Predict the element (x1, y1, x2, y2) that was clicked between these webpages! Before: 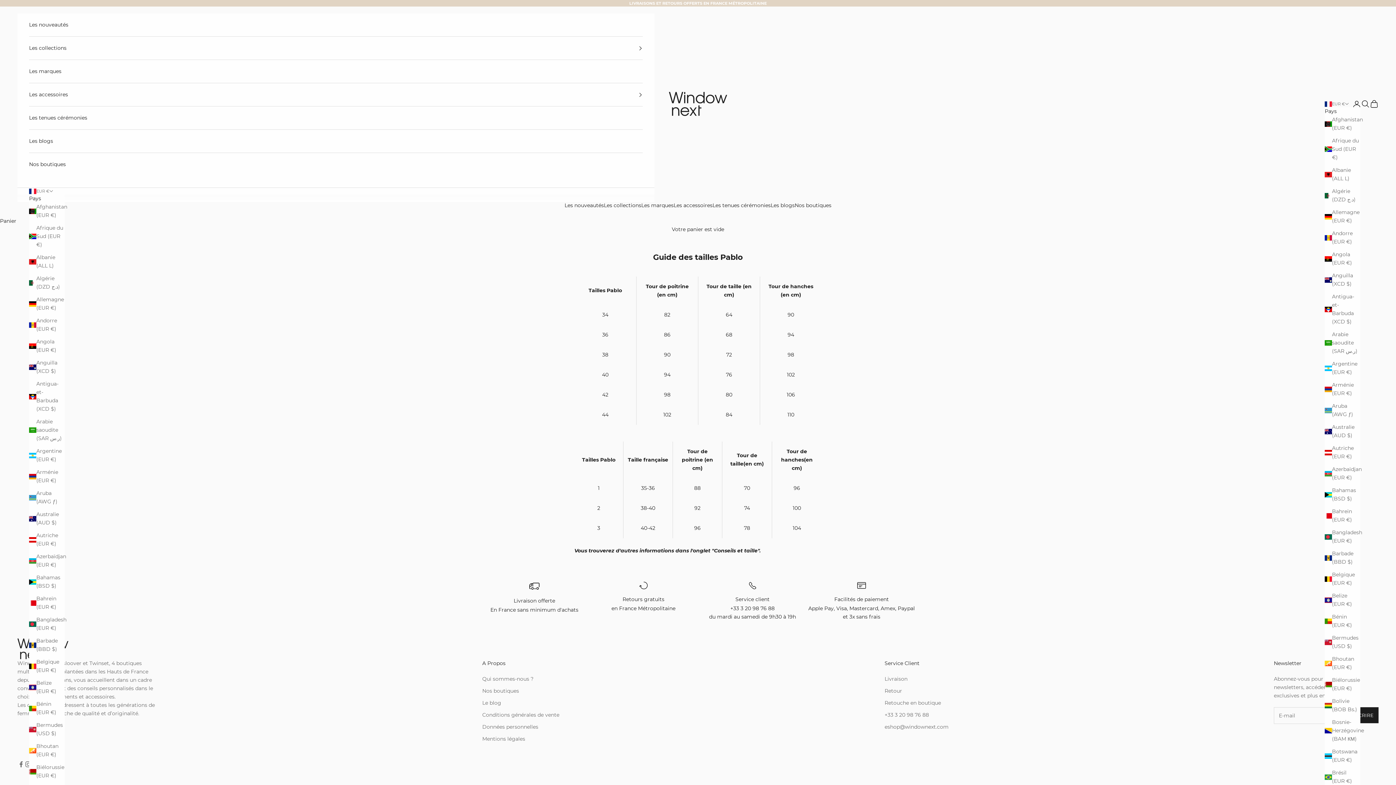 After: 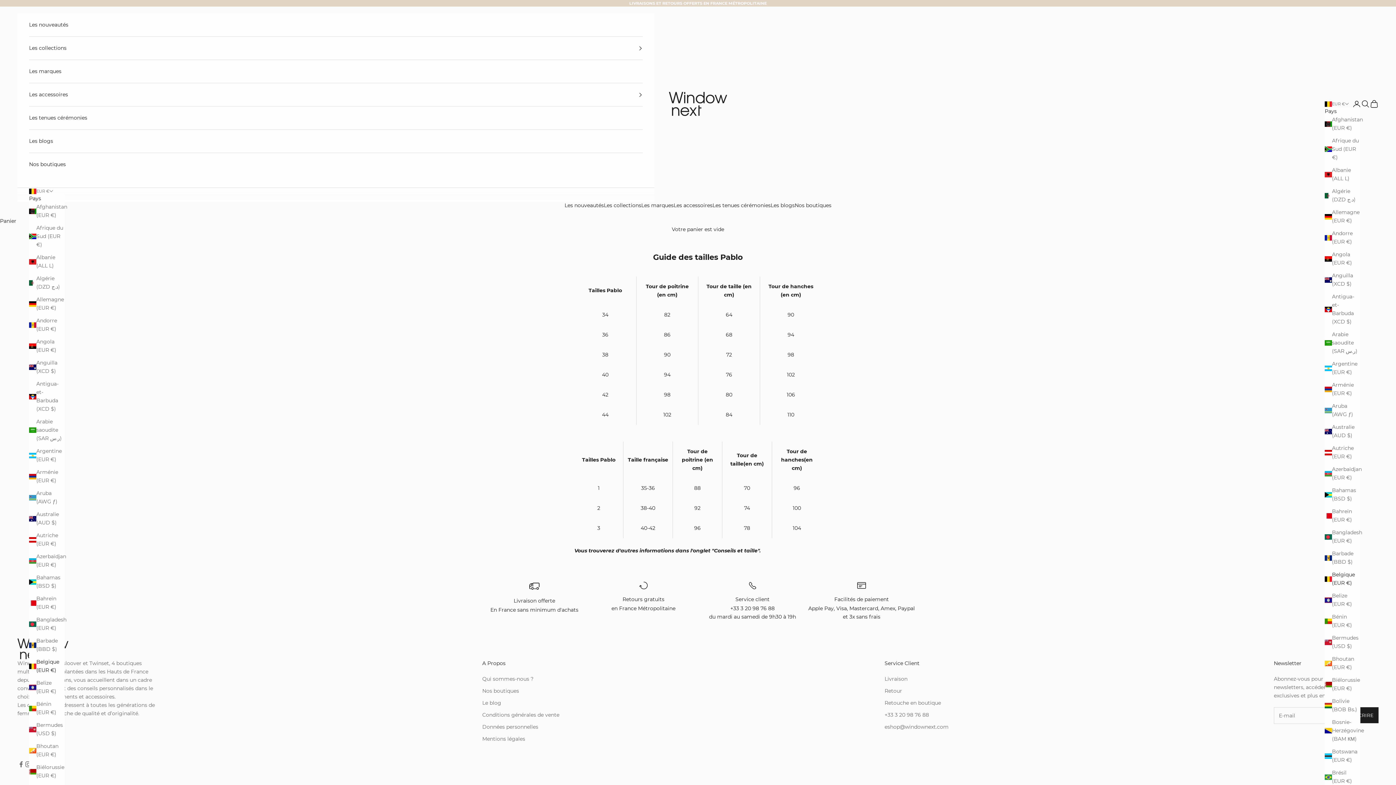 Action: label: Belgique (EUR €) bbox: (29, 658, 64, 674)